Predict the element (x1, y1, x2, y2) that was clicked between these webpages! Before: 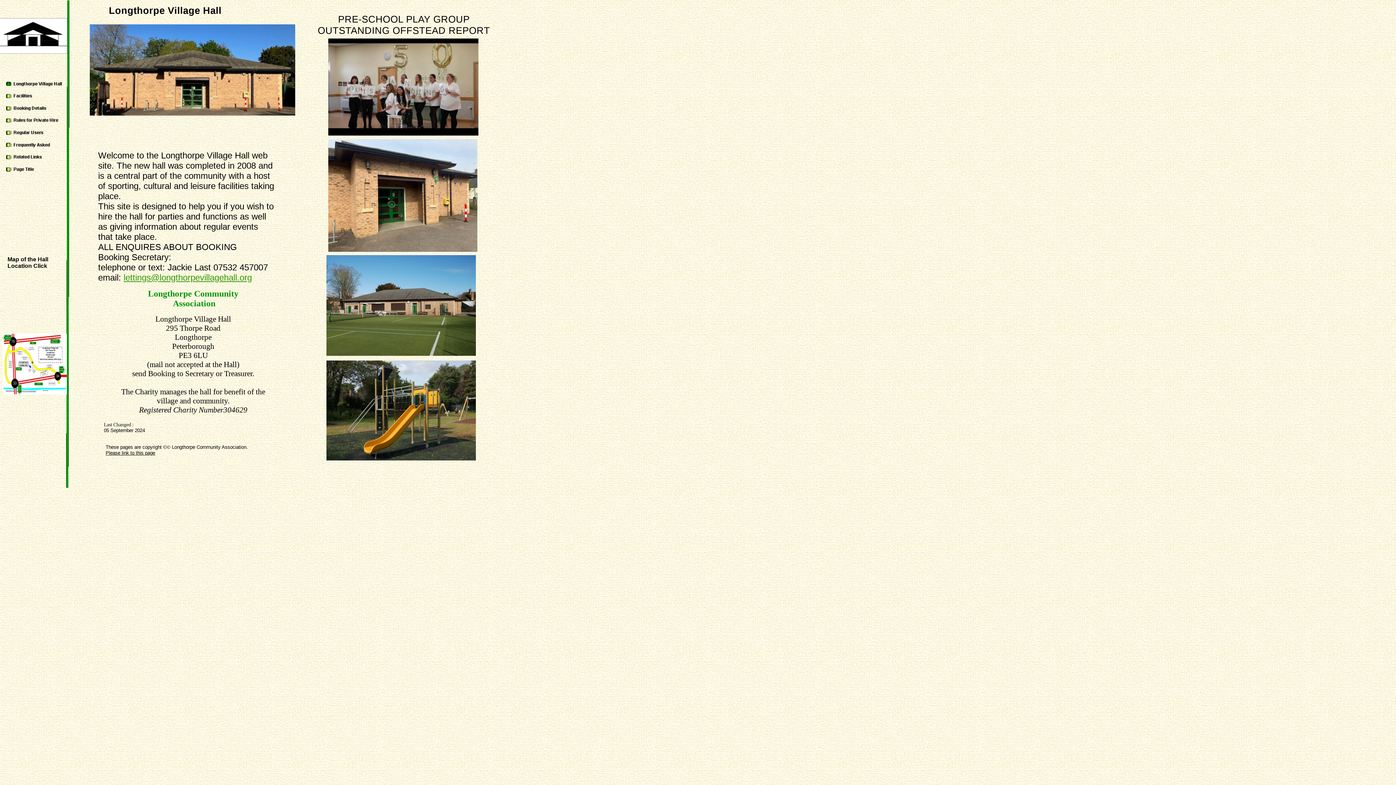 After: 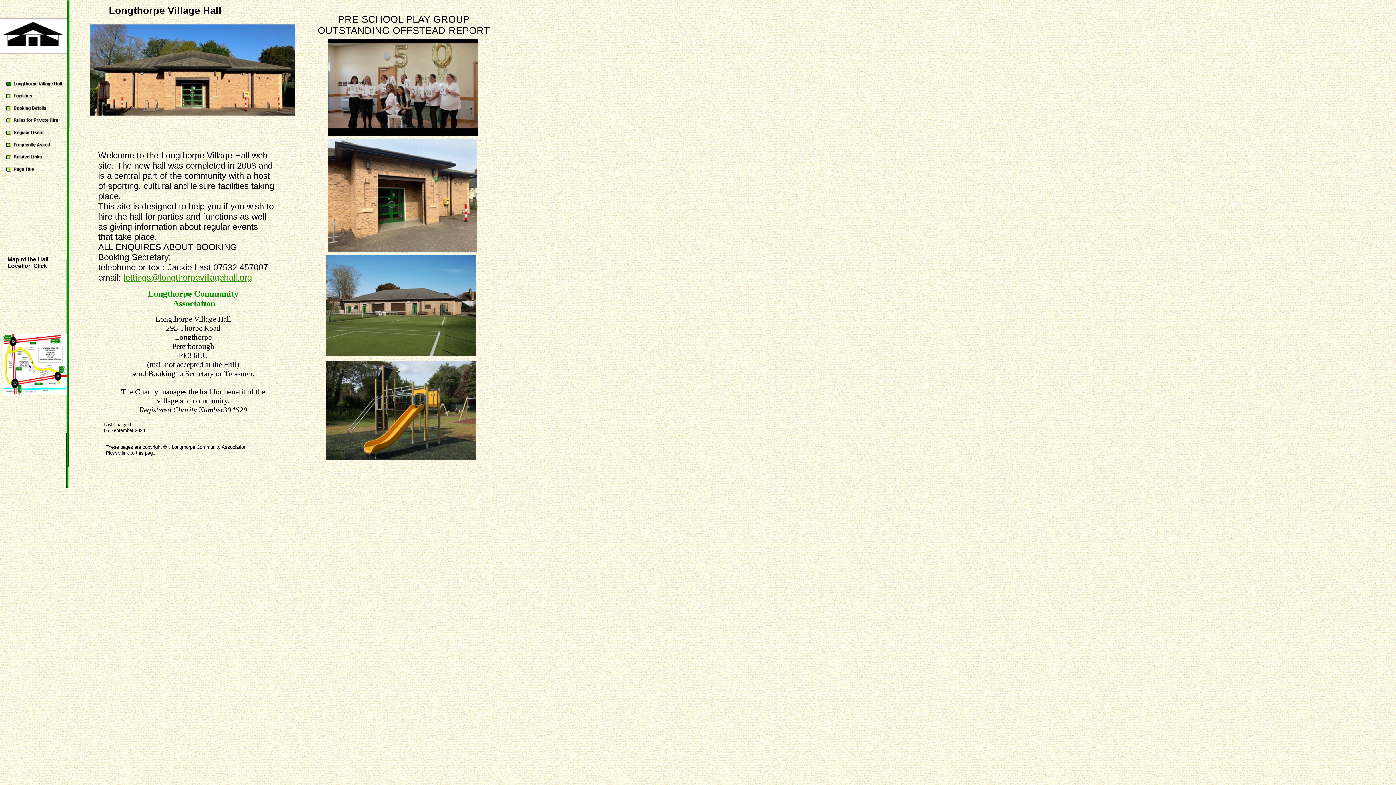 Action: bbox: (123, 276, 251, 281) label: lettings@longthorpevillagehall.org